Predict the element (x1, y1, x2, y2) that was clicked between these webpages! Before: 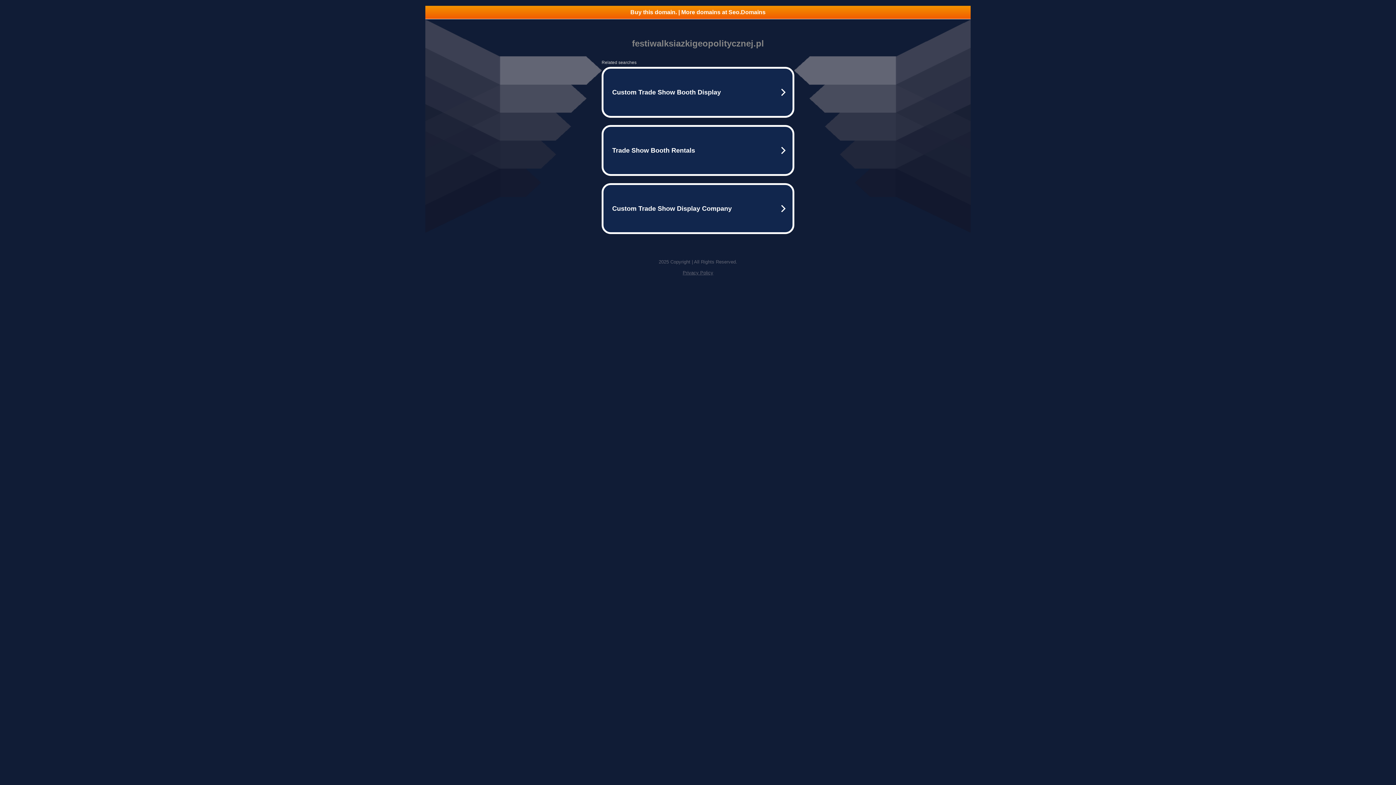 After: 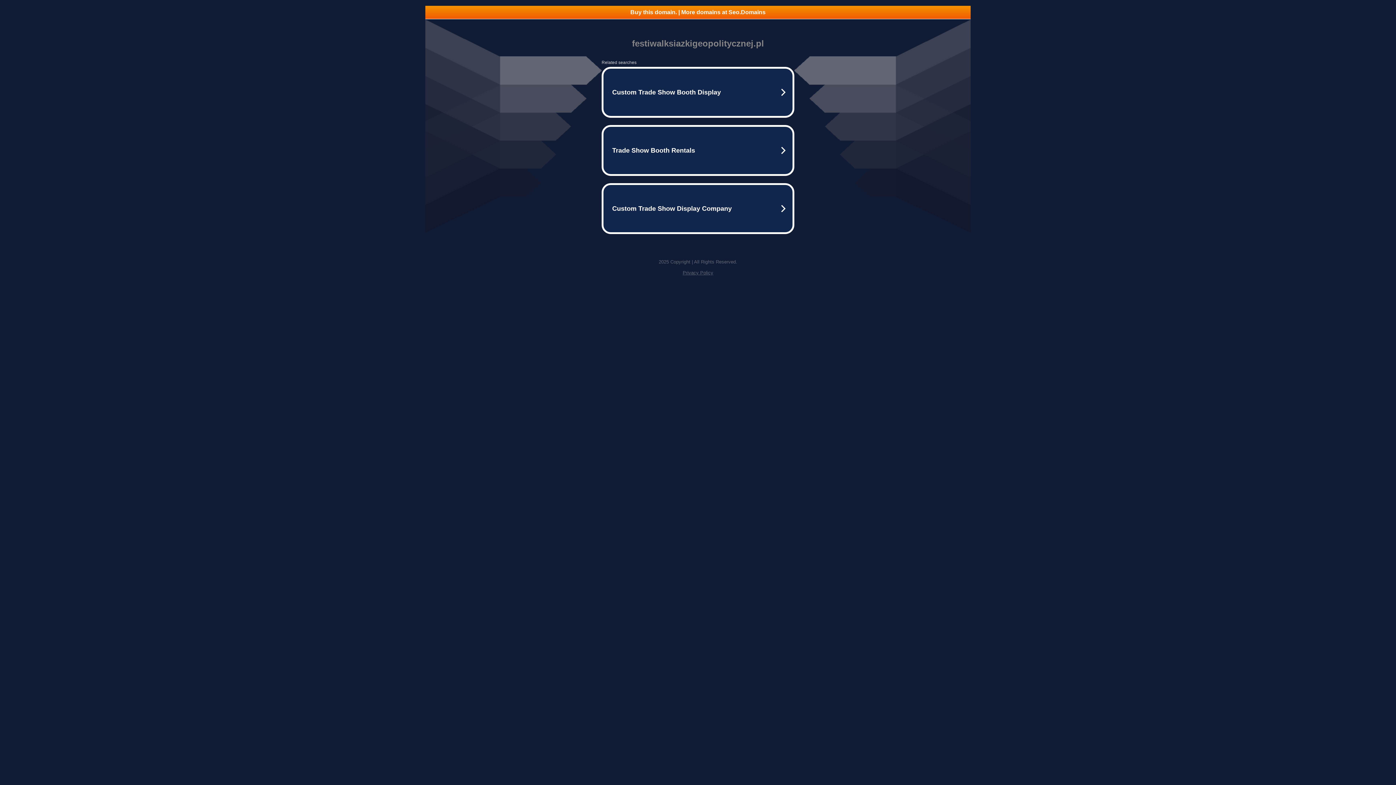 Action: label: Privacy Policy bbox: (682, 270, 713, 275)